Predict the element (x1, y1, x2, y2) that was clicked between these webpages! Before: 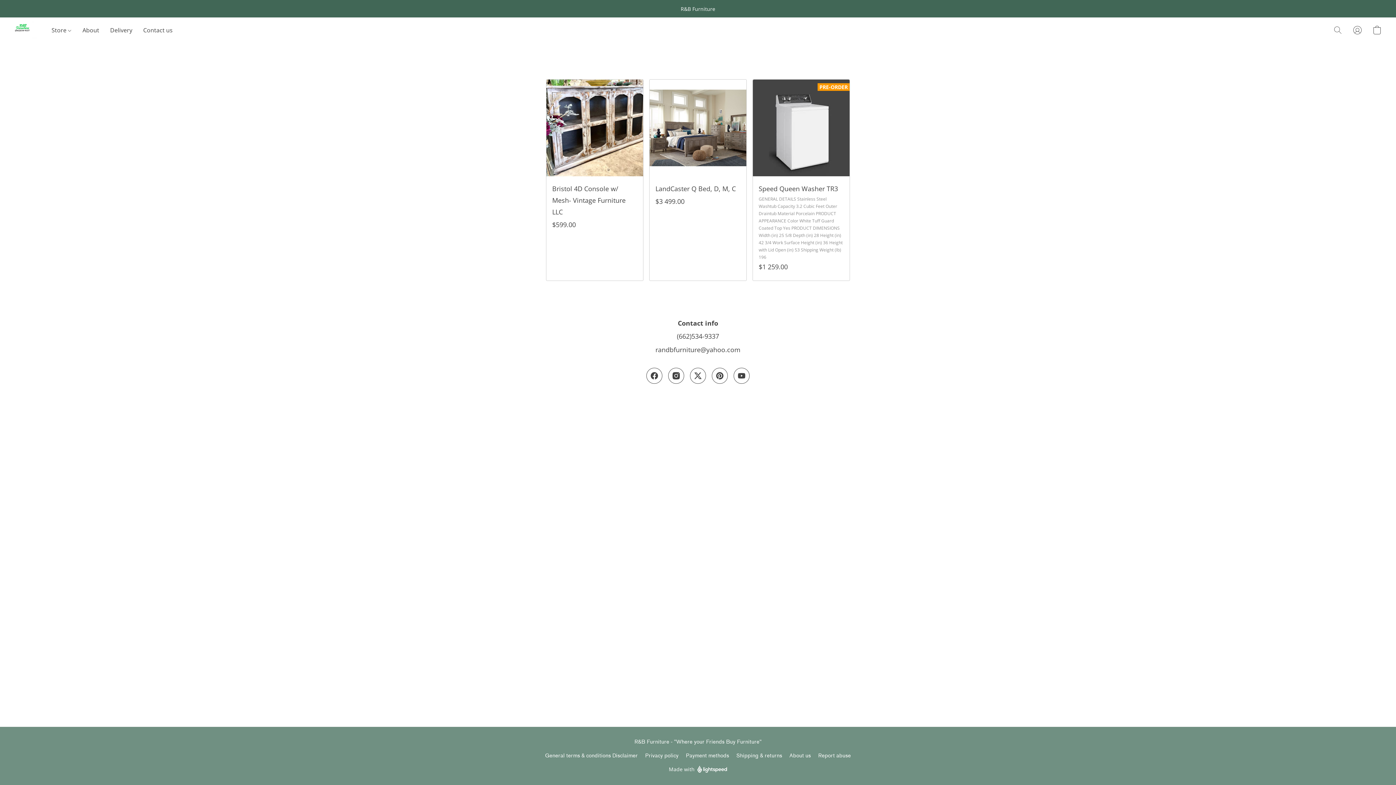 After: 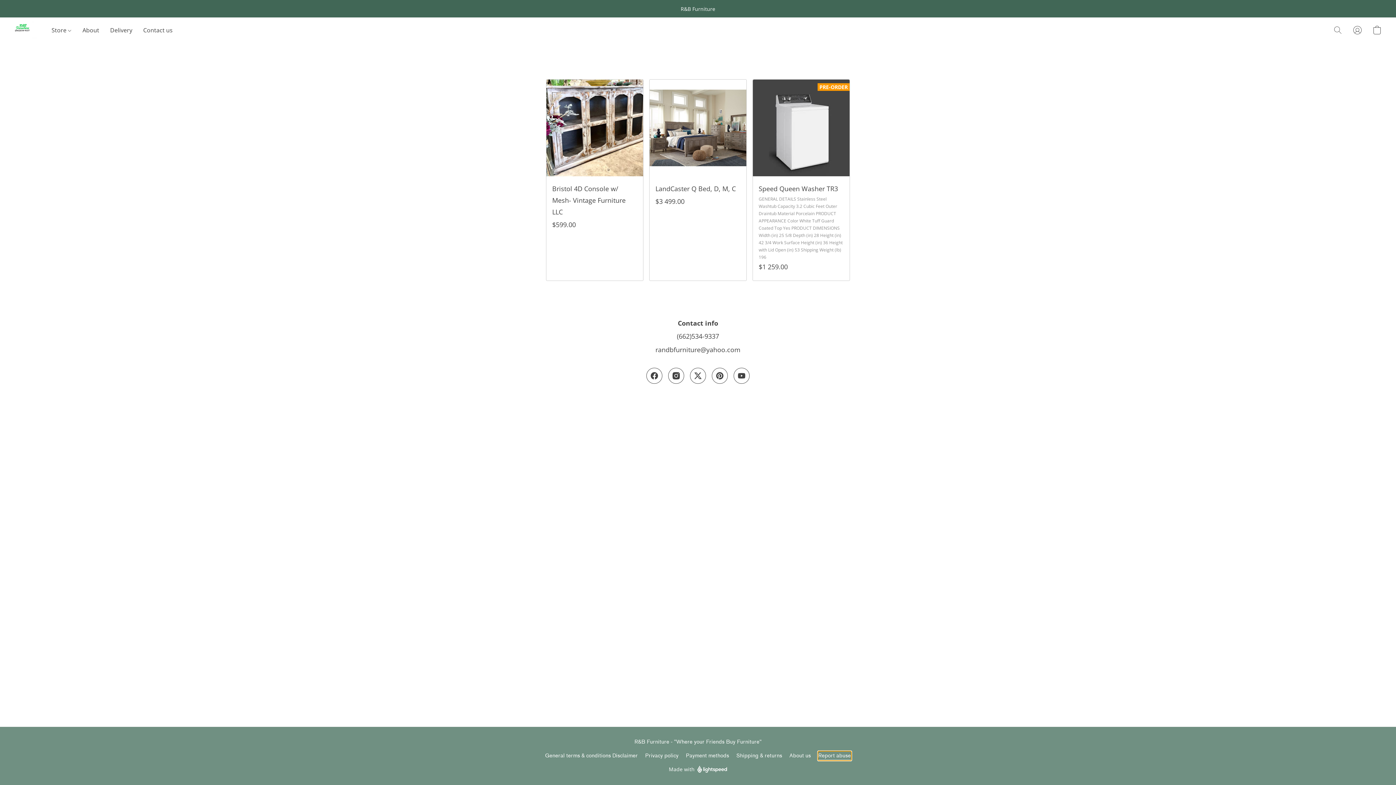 Action: bbox: (818, 752, 851, 760) label: Report abuse in a new tab